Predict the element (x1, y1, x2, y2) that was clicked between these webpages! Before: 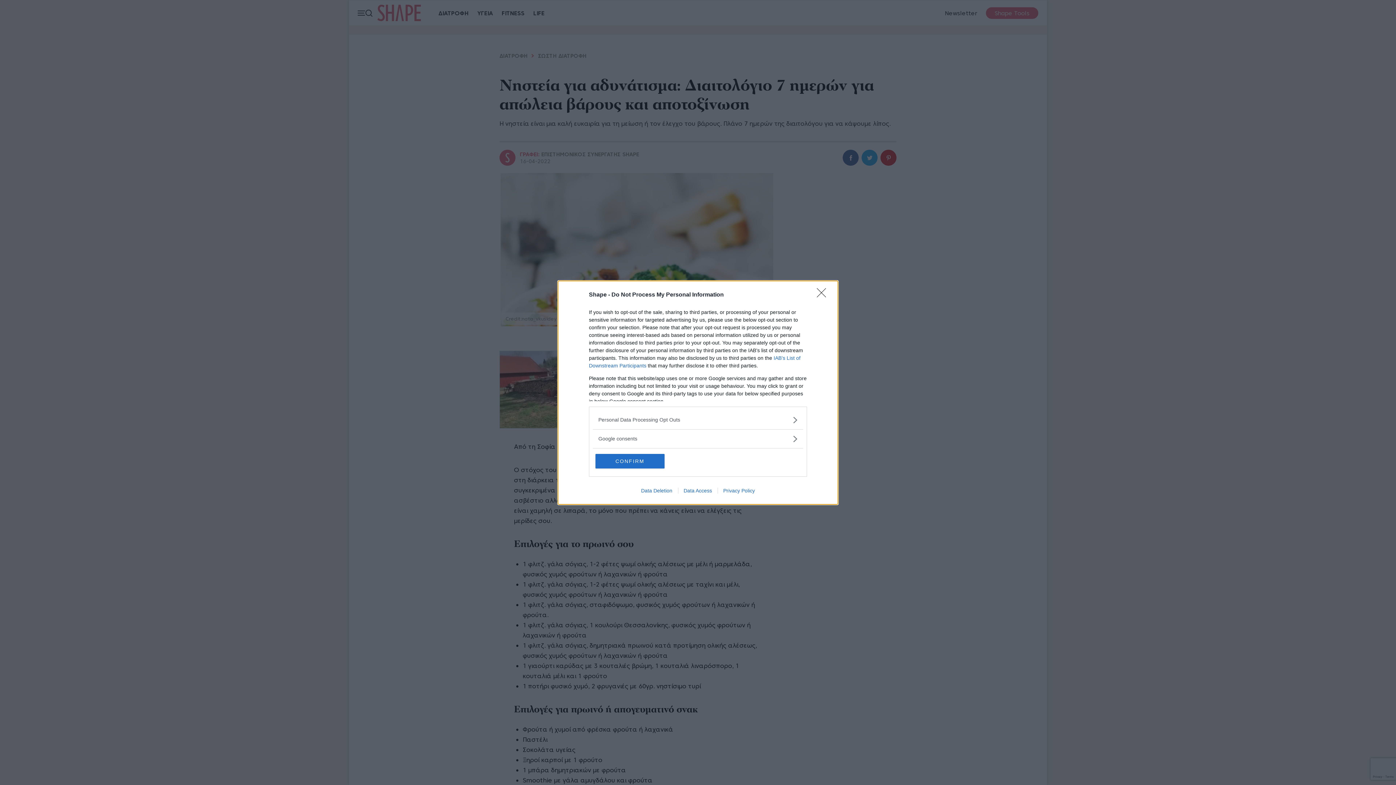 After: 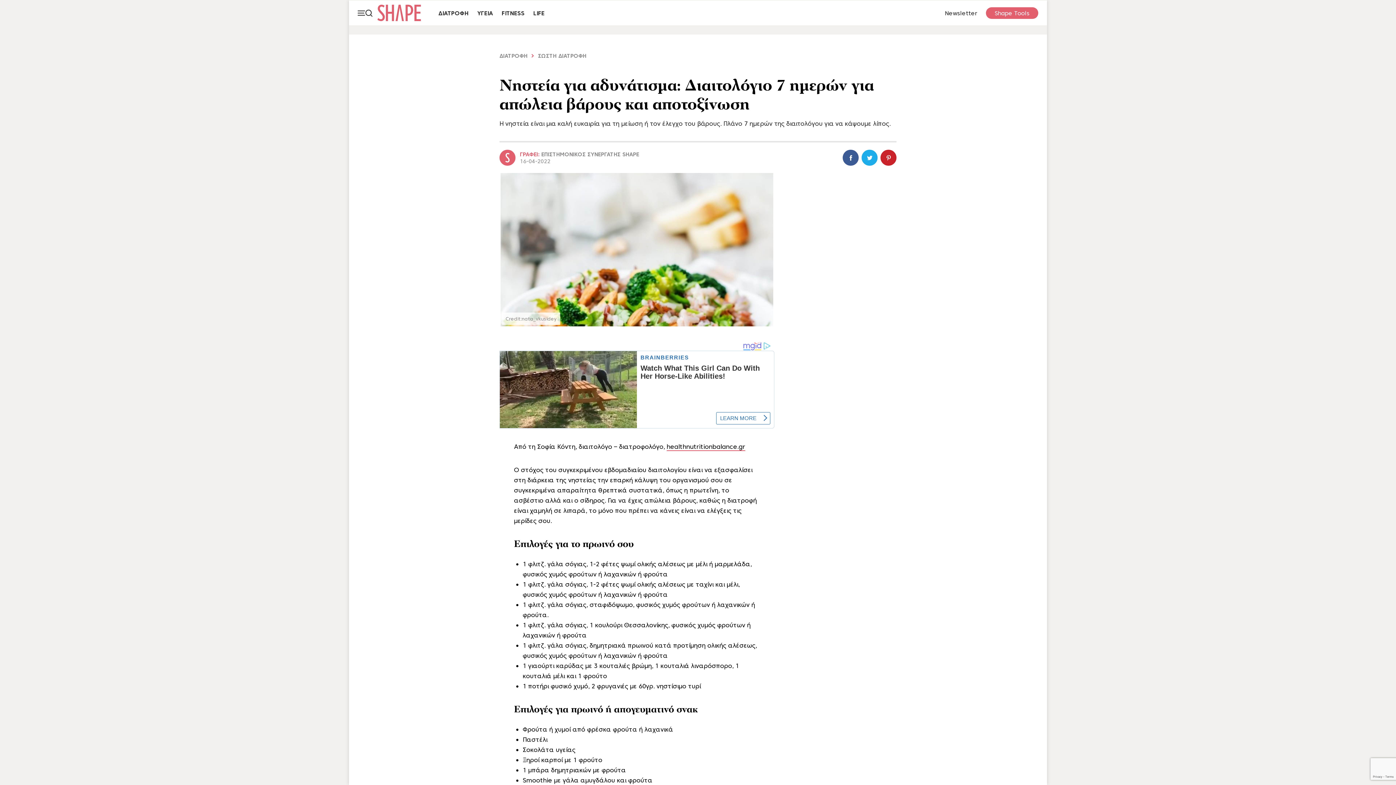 Action: bbox: (595, 454, 664, 468) label: CONFIRM